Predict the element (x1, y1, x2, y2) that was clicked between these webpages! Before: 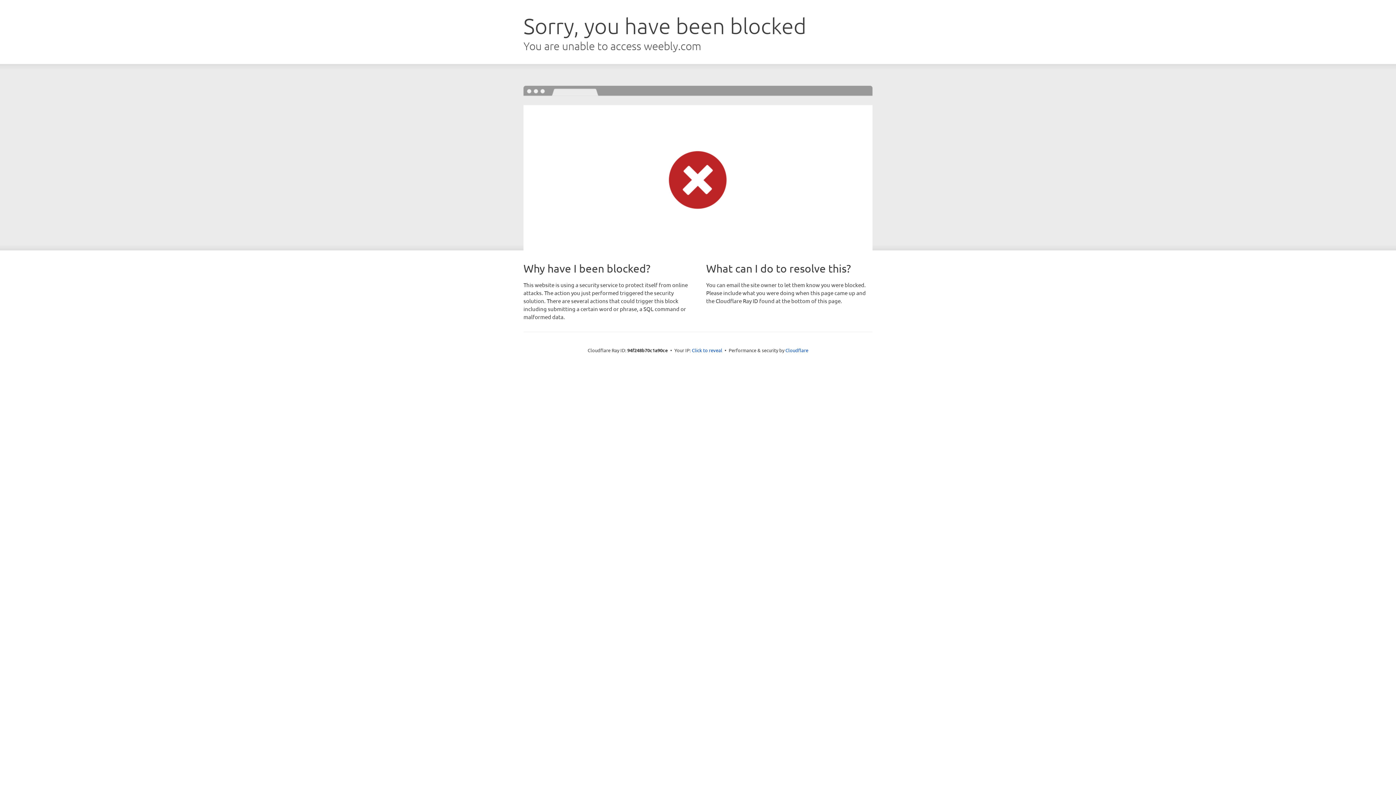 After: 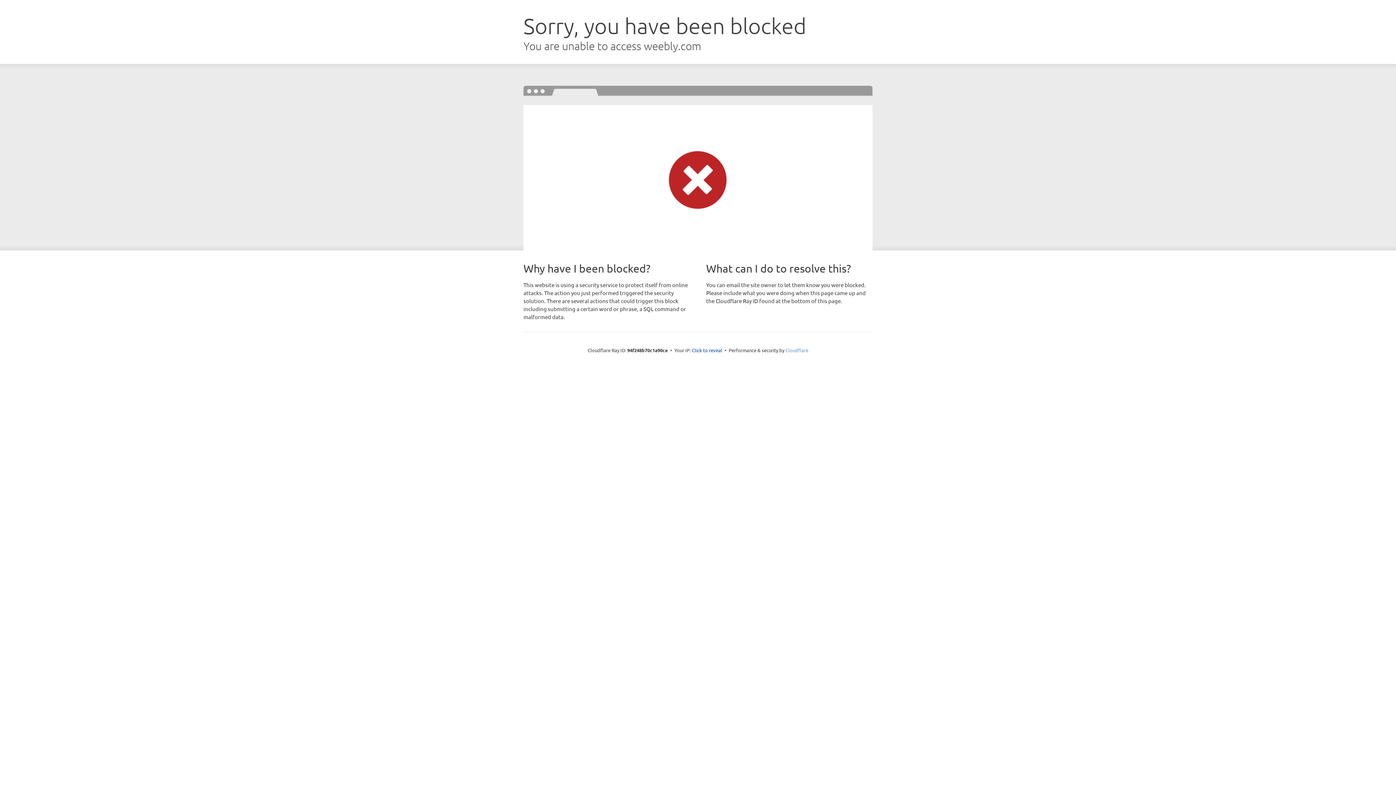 Action: bbox: (785, 347, 808, 353) label: Cloudflare